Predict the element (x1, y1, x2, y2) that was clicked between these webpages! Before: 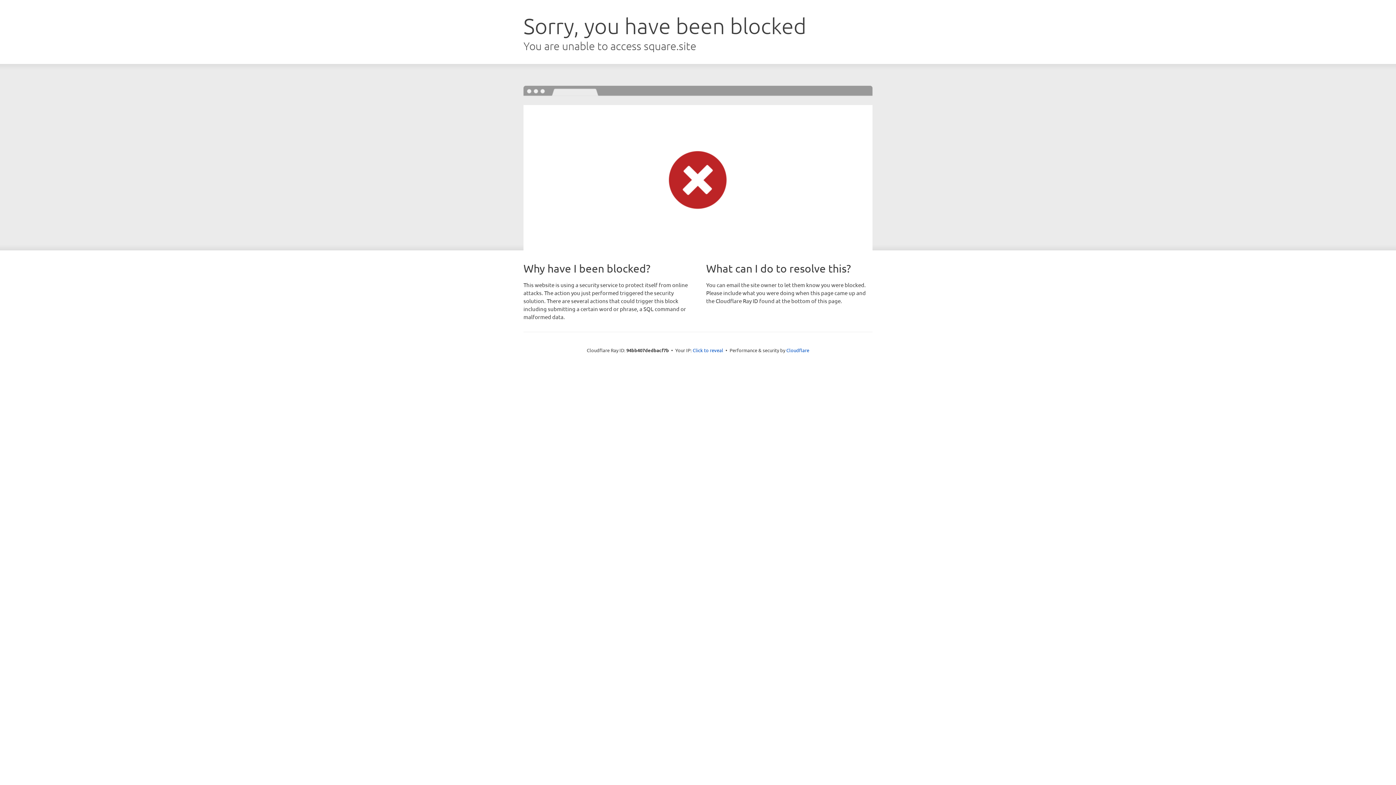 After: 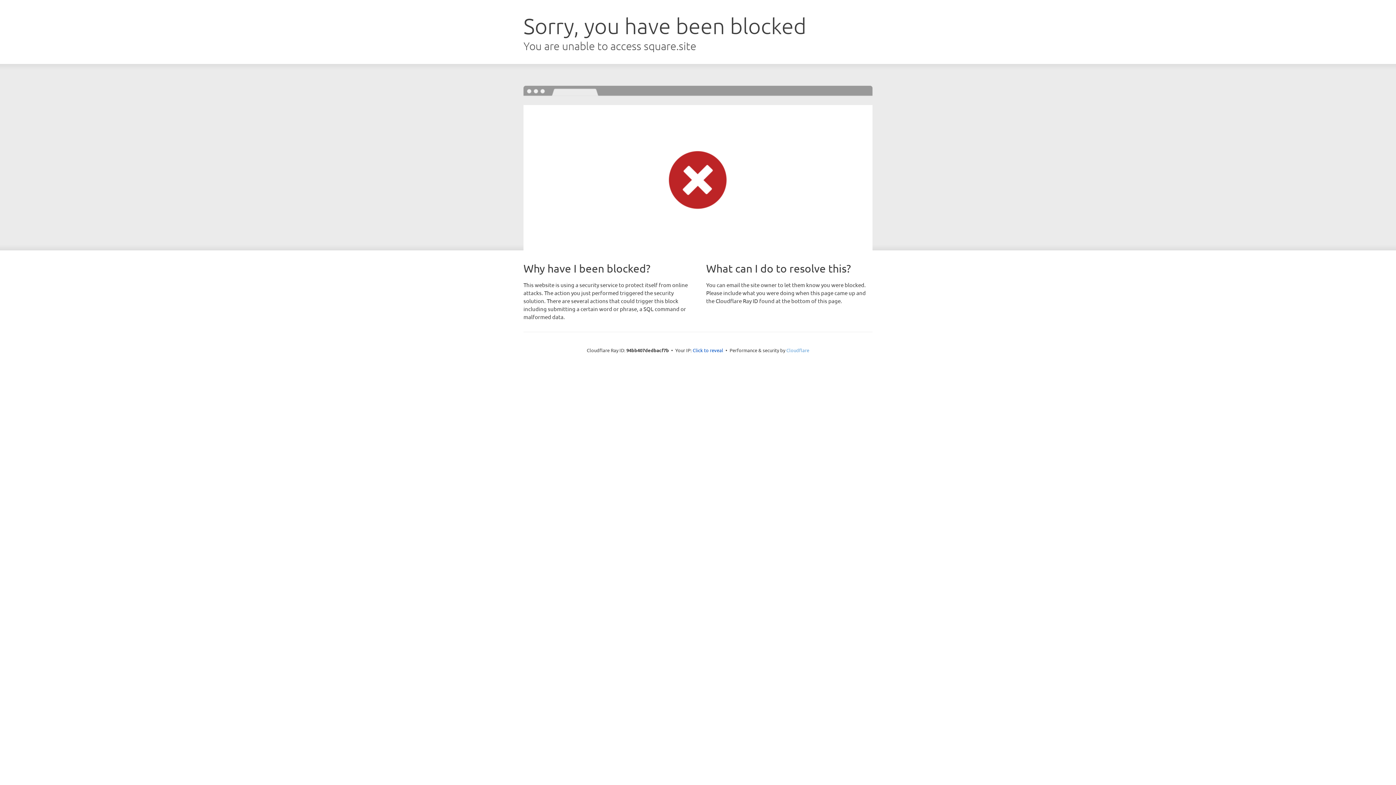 Action: bbox: (786, 347, 809, 353) label: Cloudflare